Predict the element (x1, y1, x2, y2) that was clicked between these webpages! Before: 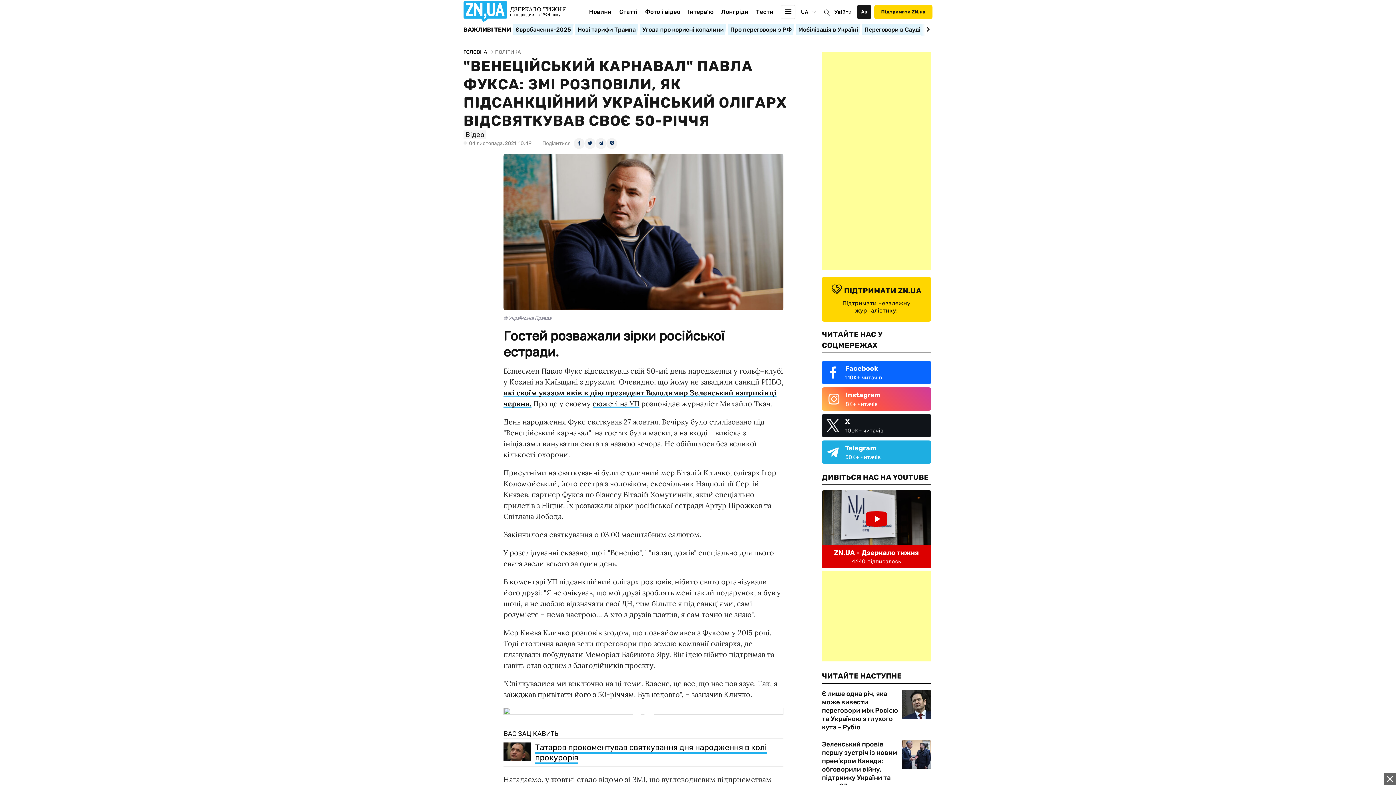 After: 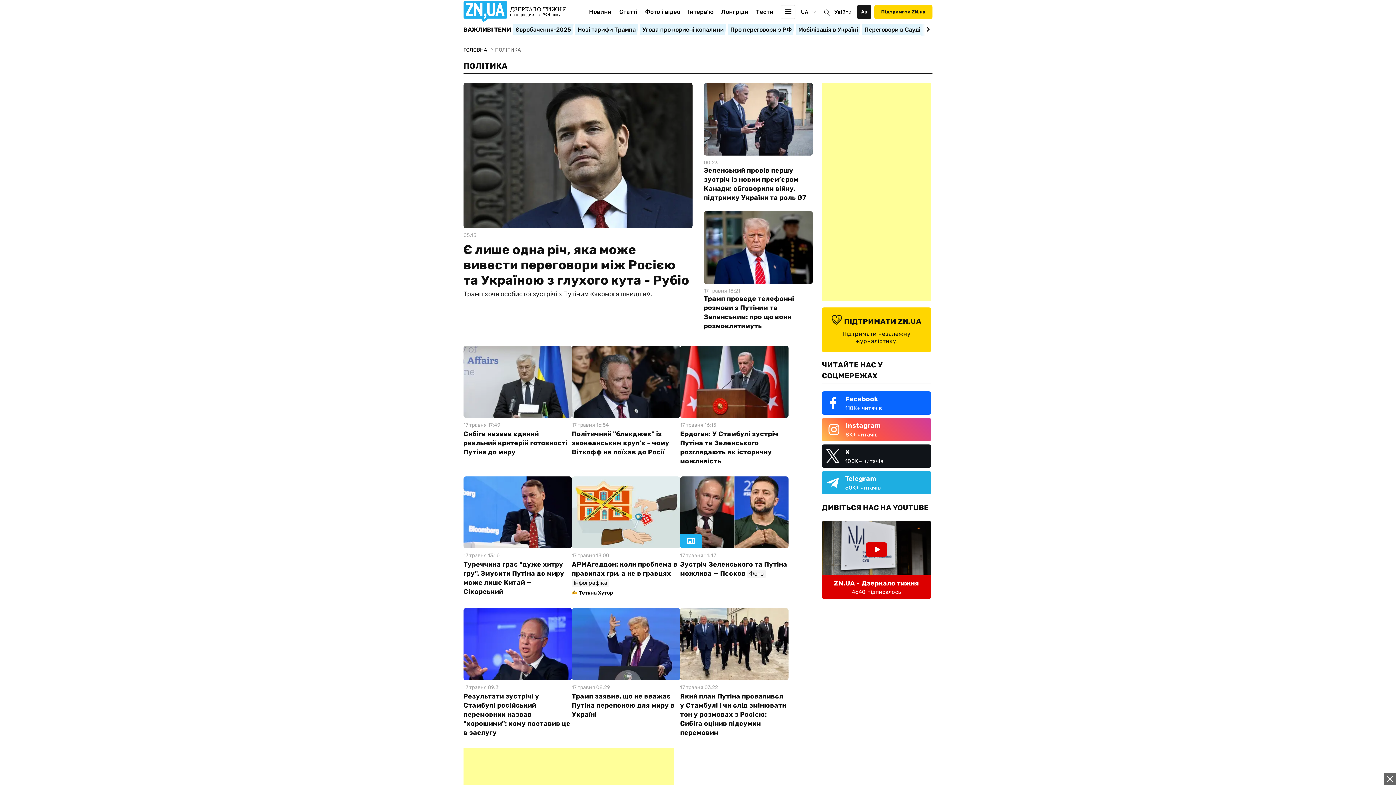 Action: label: ПОЛІТИКА bbox: (495, 49, 521, 55)